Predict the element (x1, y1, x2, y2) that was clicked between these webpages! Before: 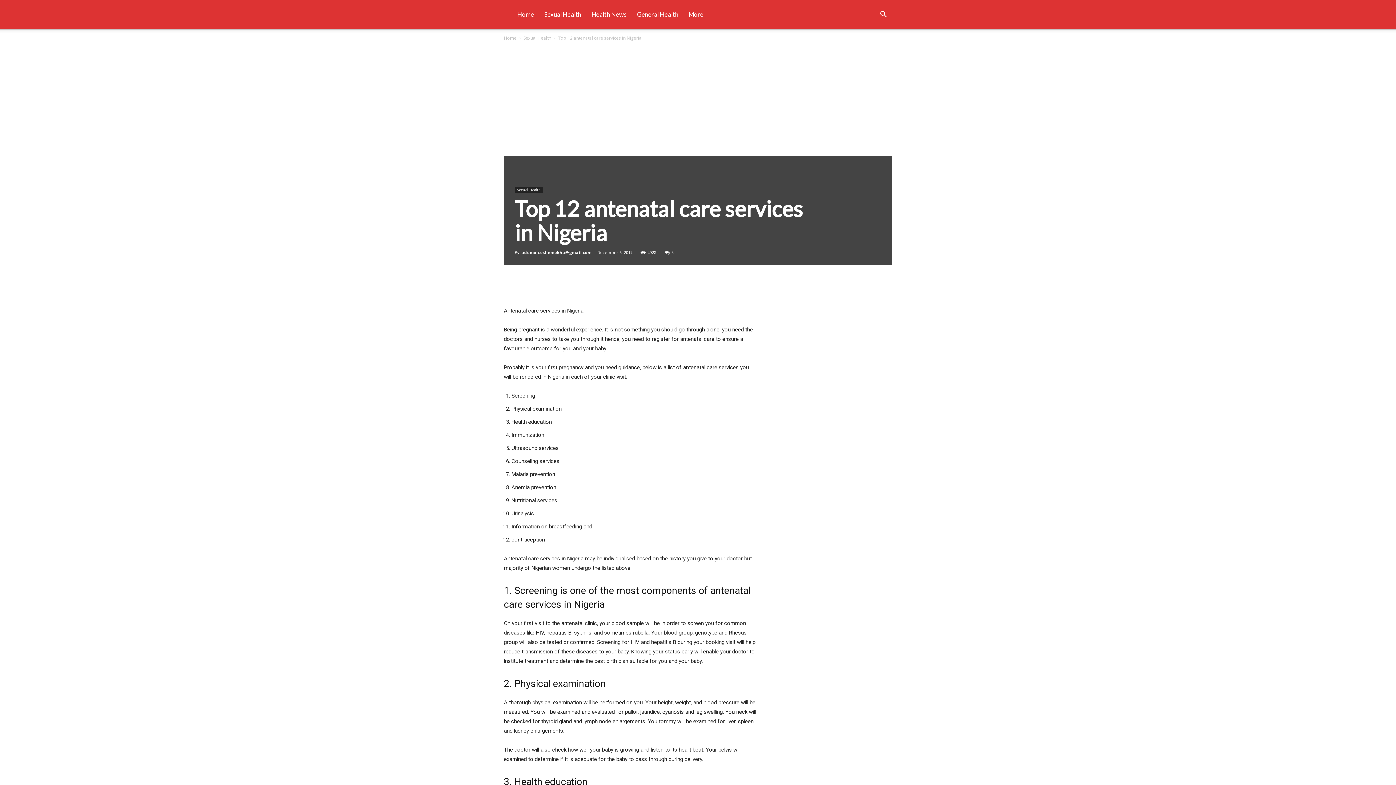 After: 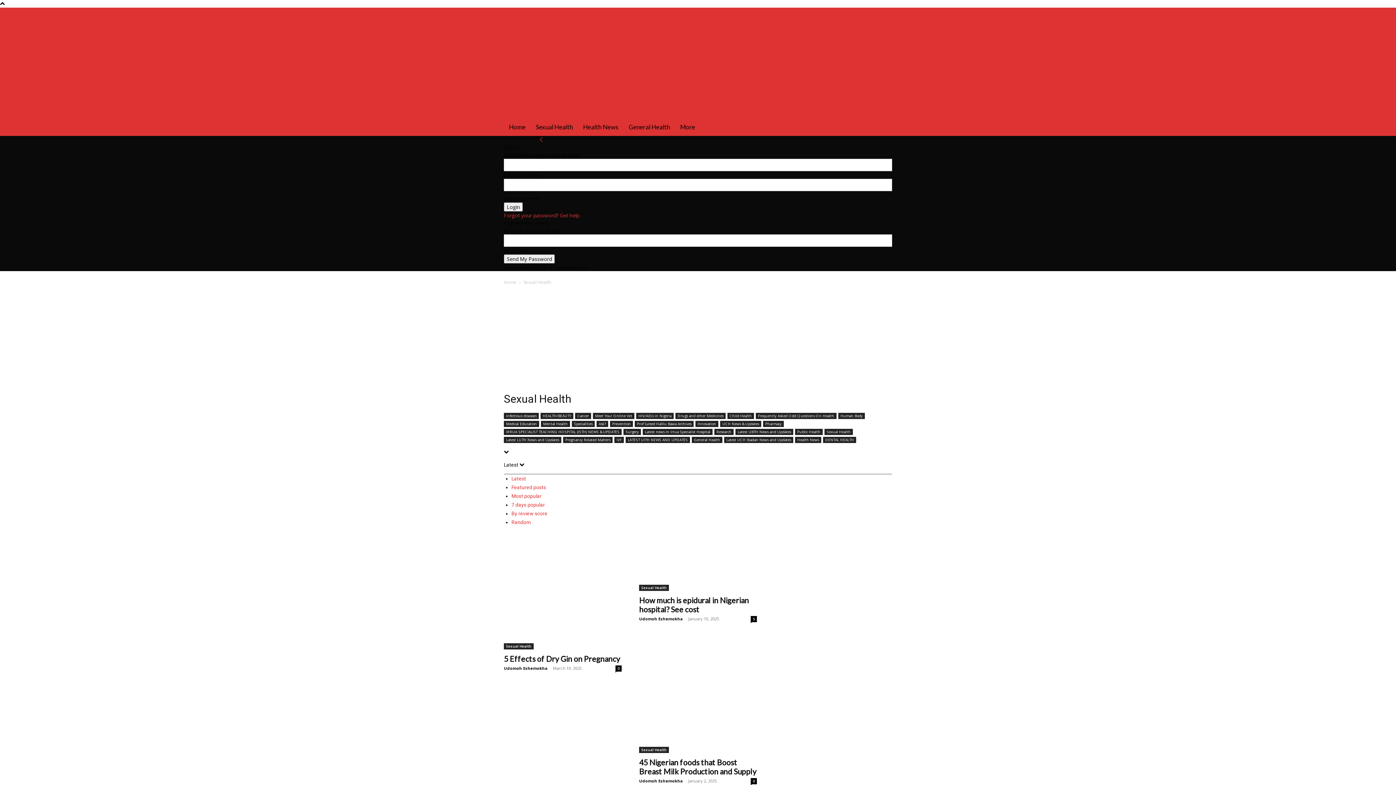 Action: bbox: (514, 77, 542, 84) label: Sexual Health